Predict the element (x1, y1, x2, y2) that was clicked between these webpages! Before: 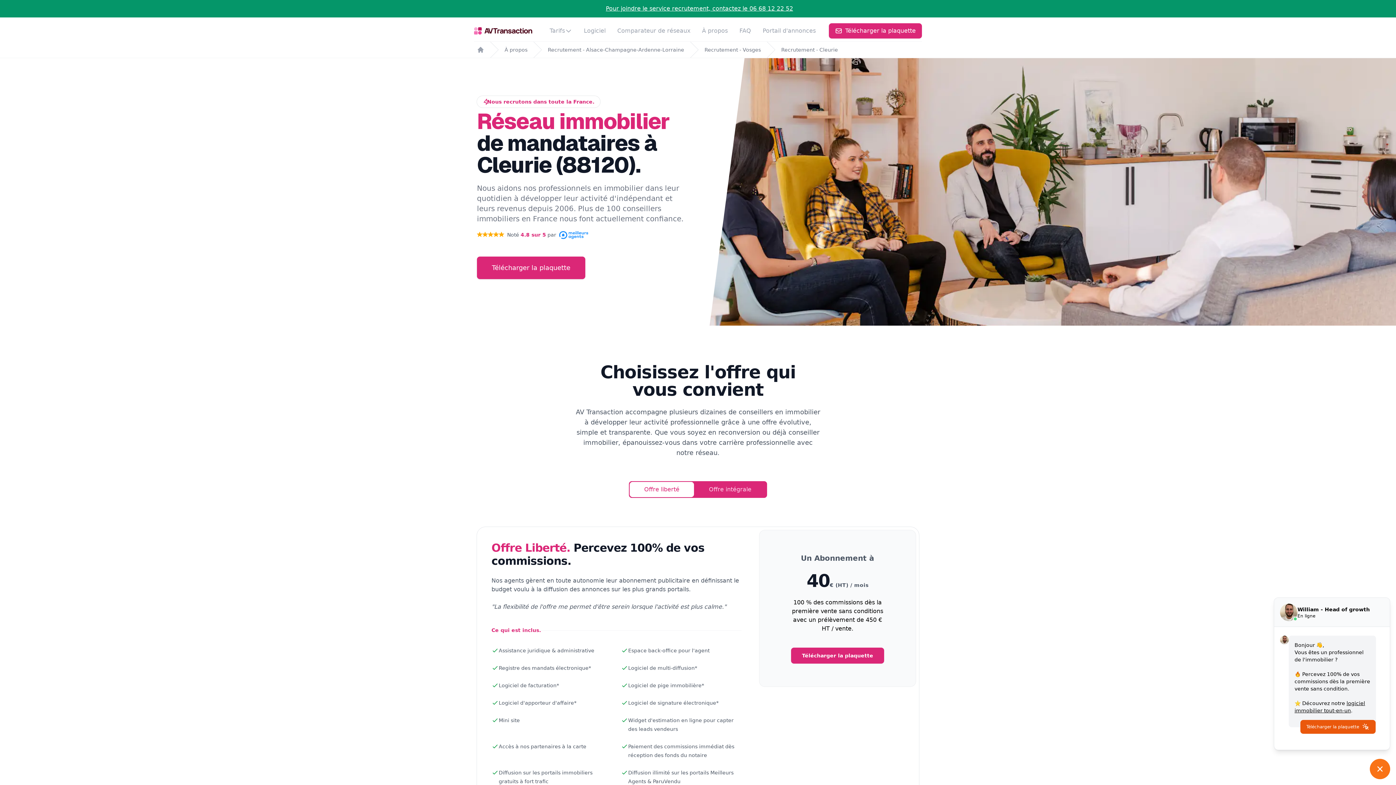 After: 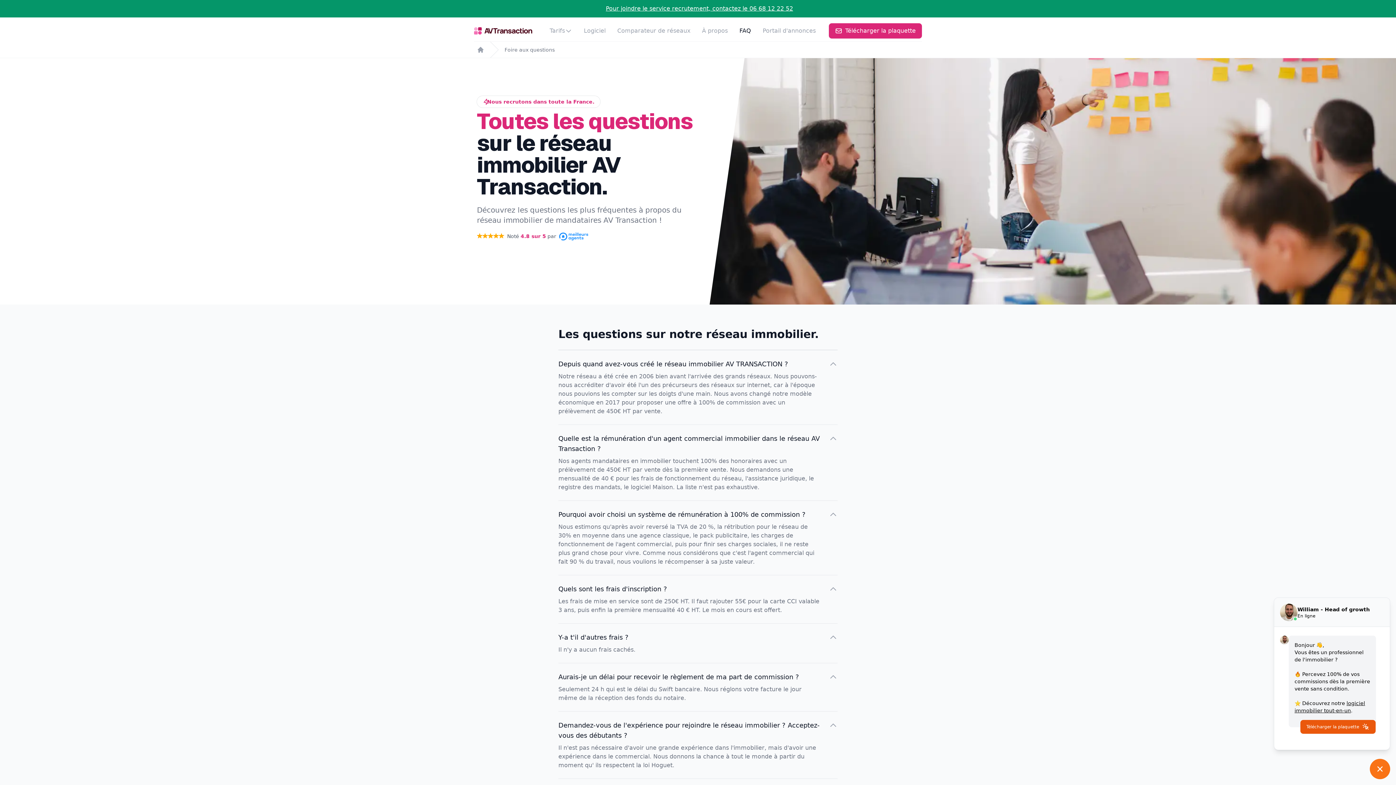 Action: label: FAQ bbox: (739, 27, 751, 34)